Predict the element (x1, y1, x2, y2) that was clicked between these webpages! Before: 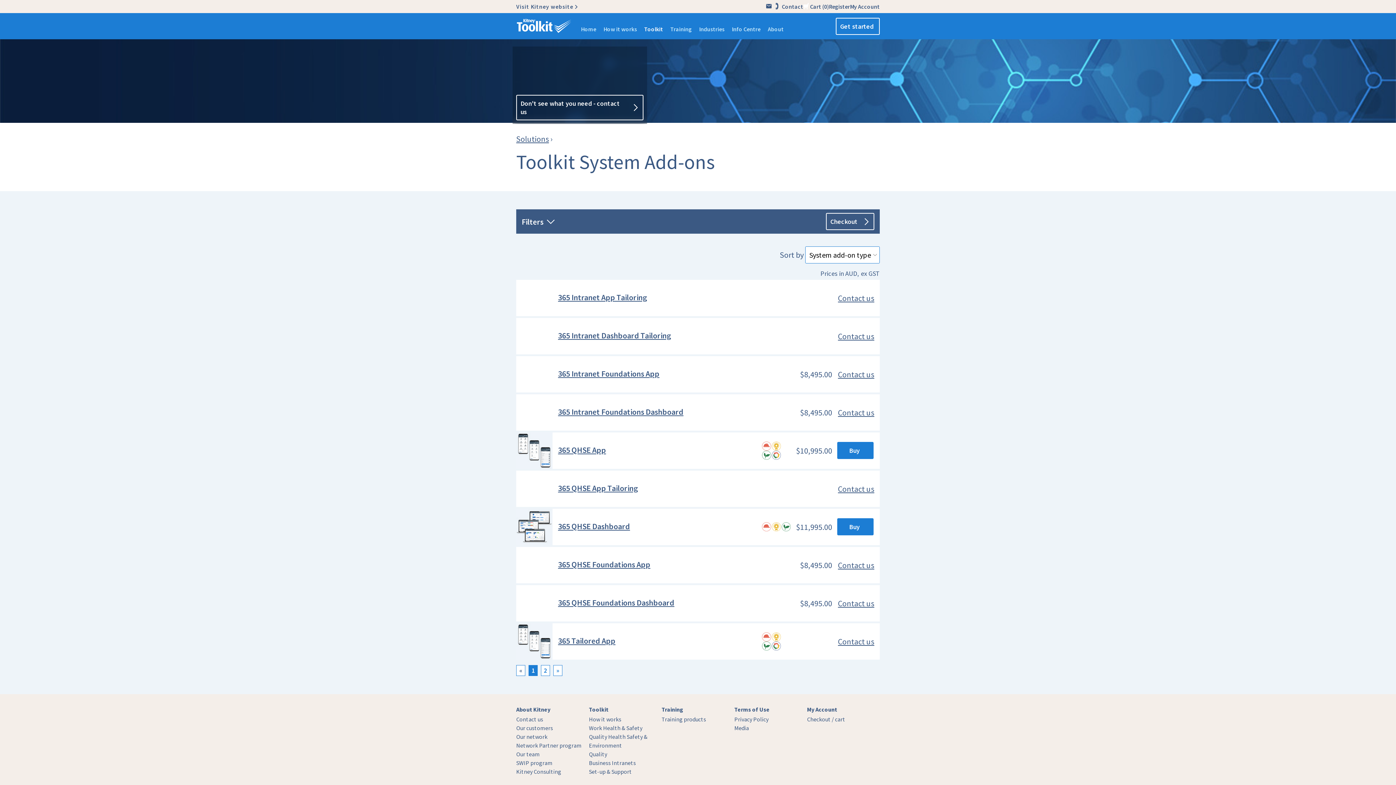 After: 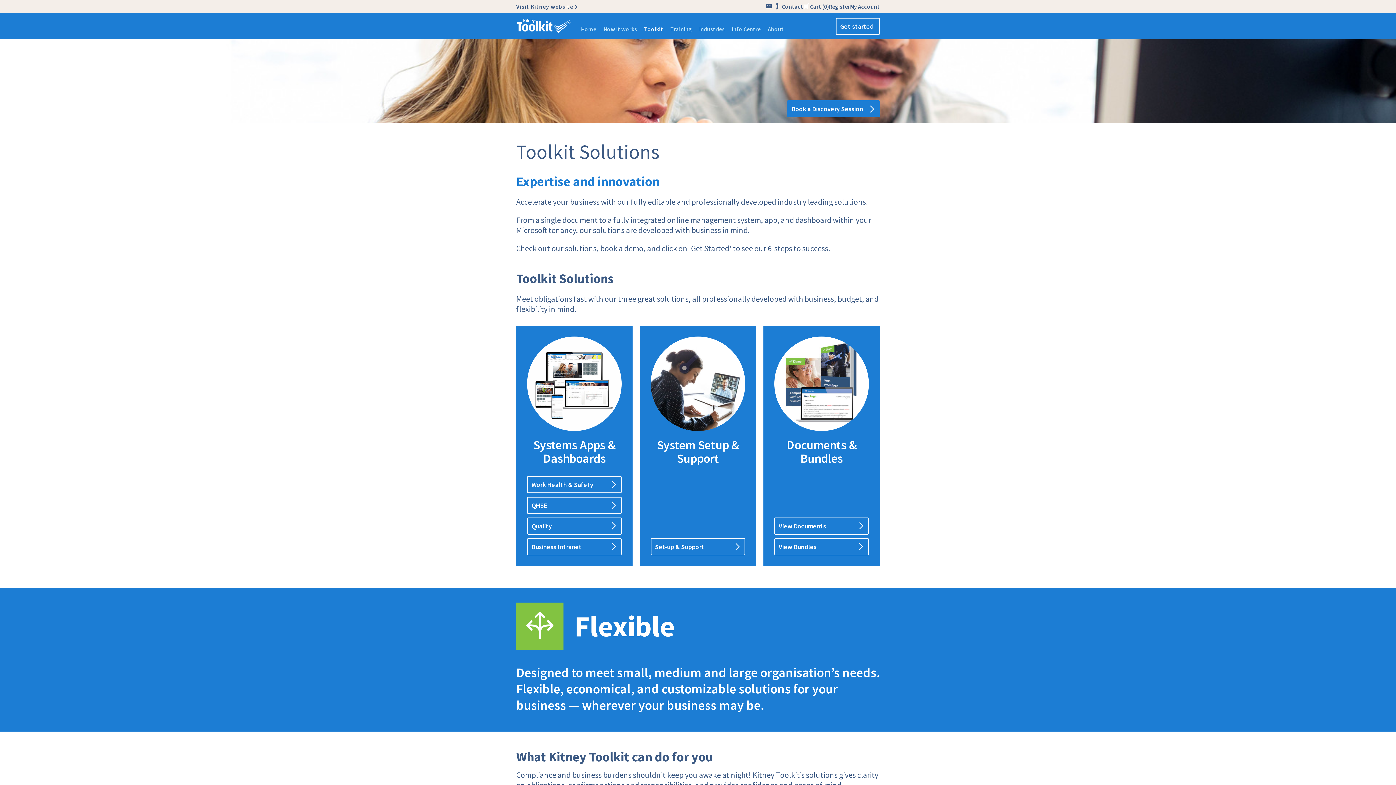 Action: bbox: (640, 21, 666, 39) label: Toolkit